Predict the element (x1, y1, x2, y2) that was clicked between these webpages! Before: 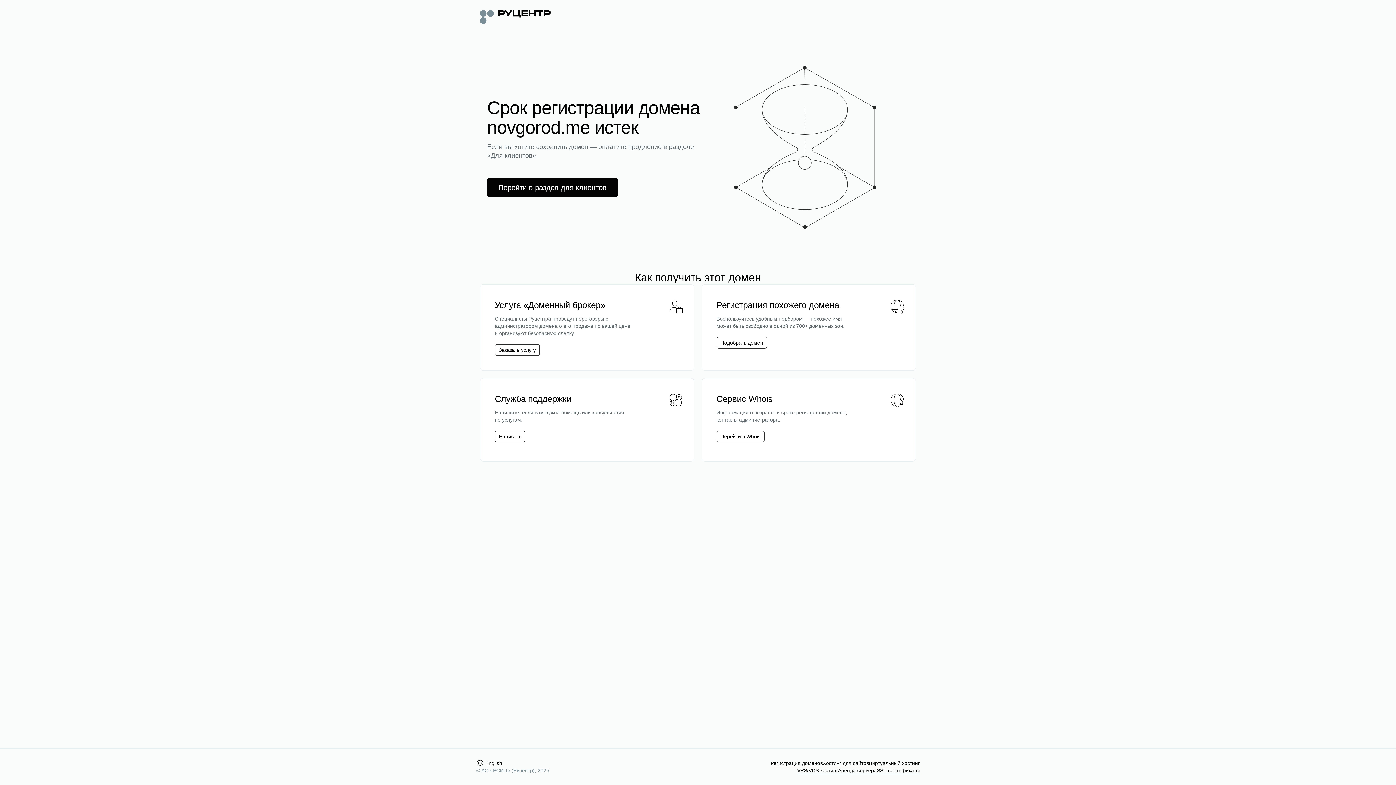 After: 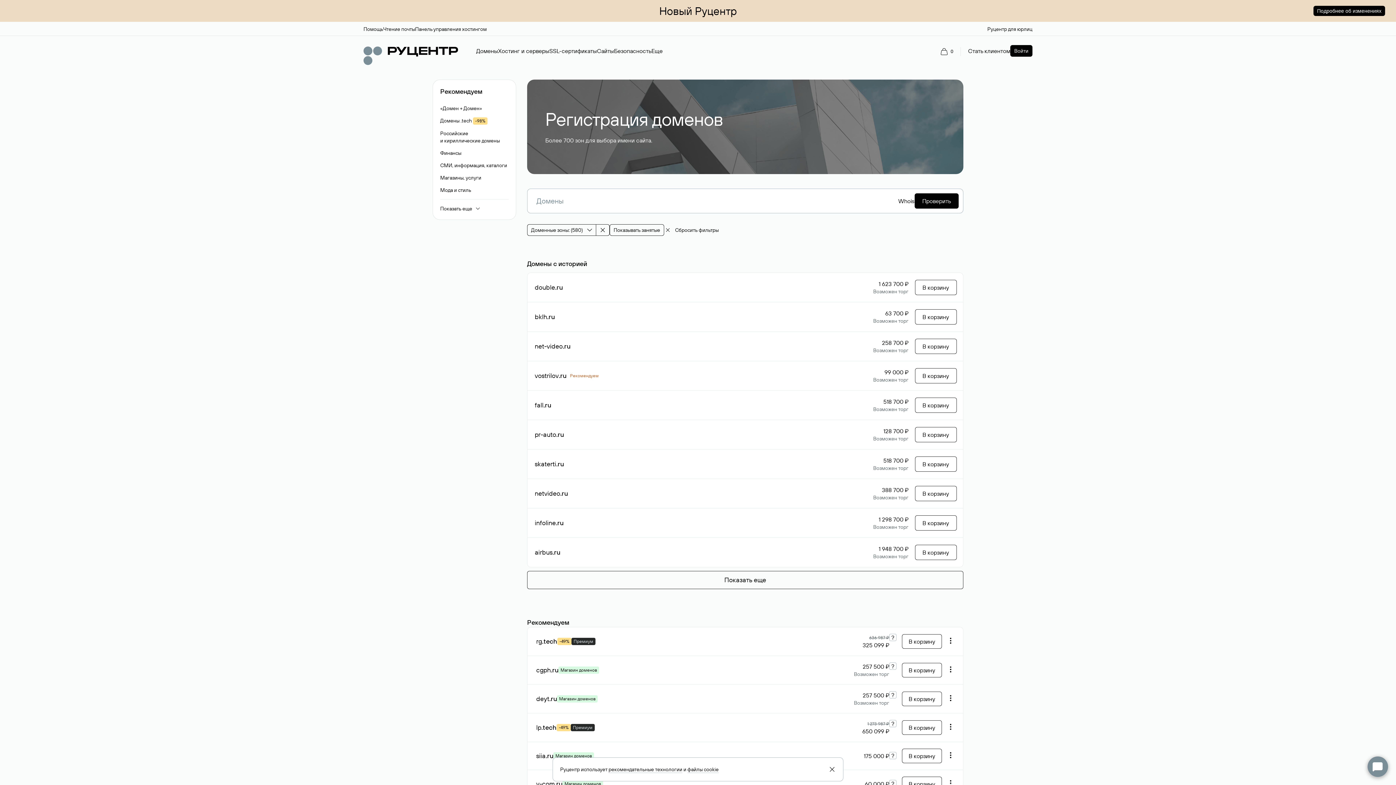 Action: bbox: (716, 337, 767, 348) label: Подобрать домен